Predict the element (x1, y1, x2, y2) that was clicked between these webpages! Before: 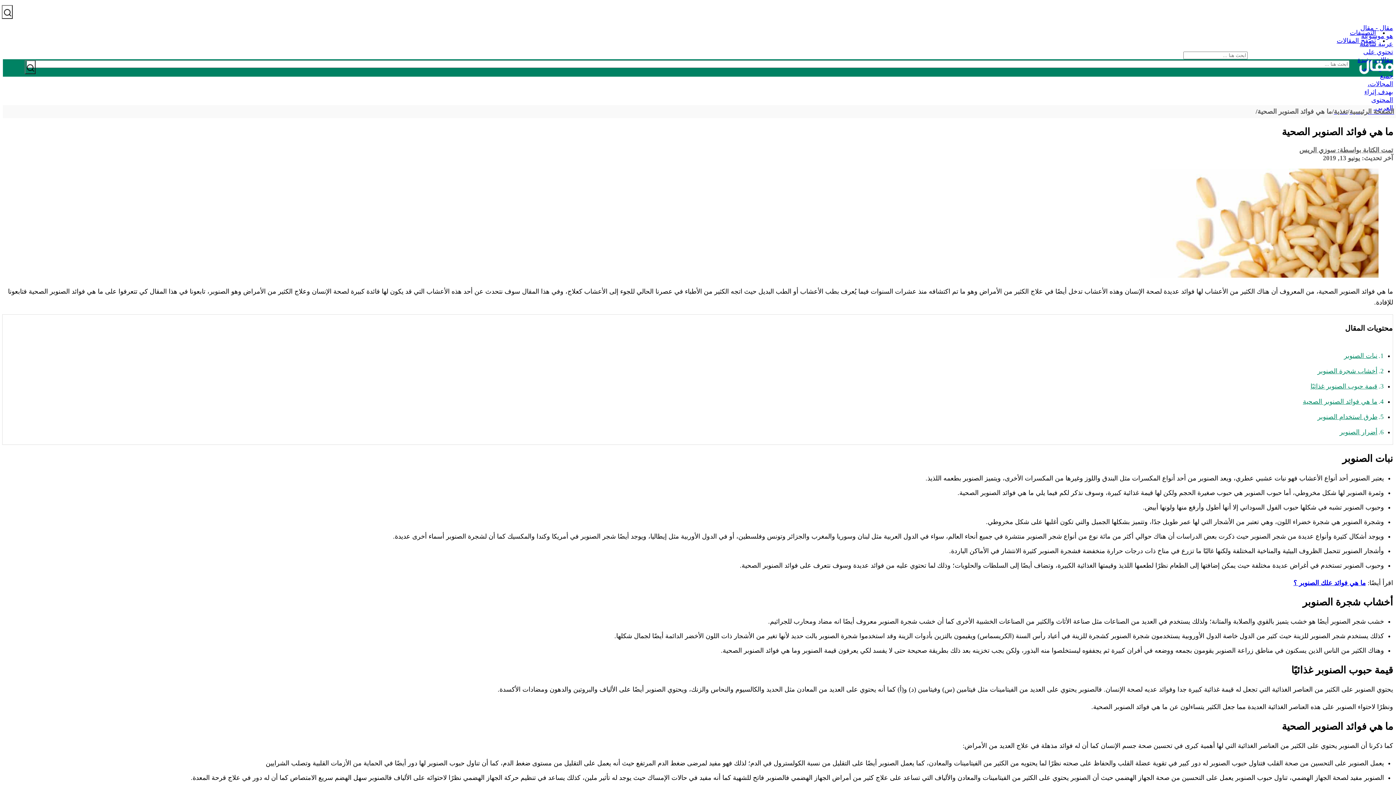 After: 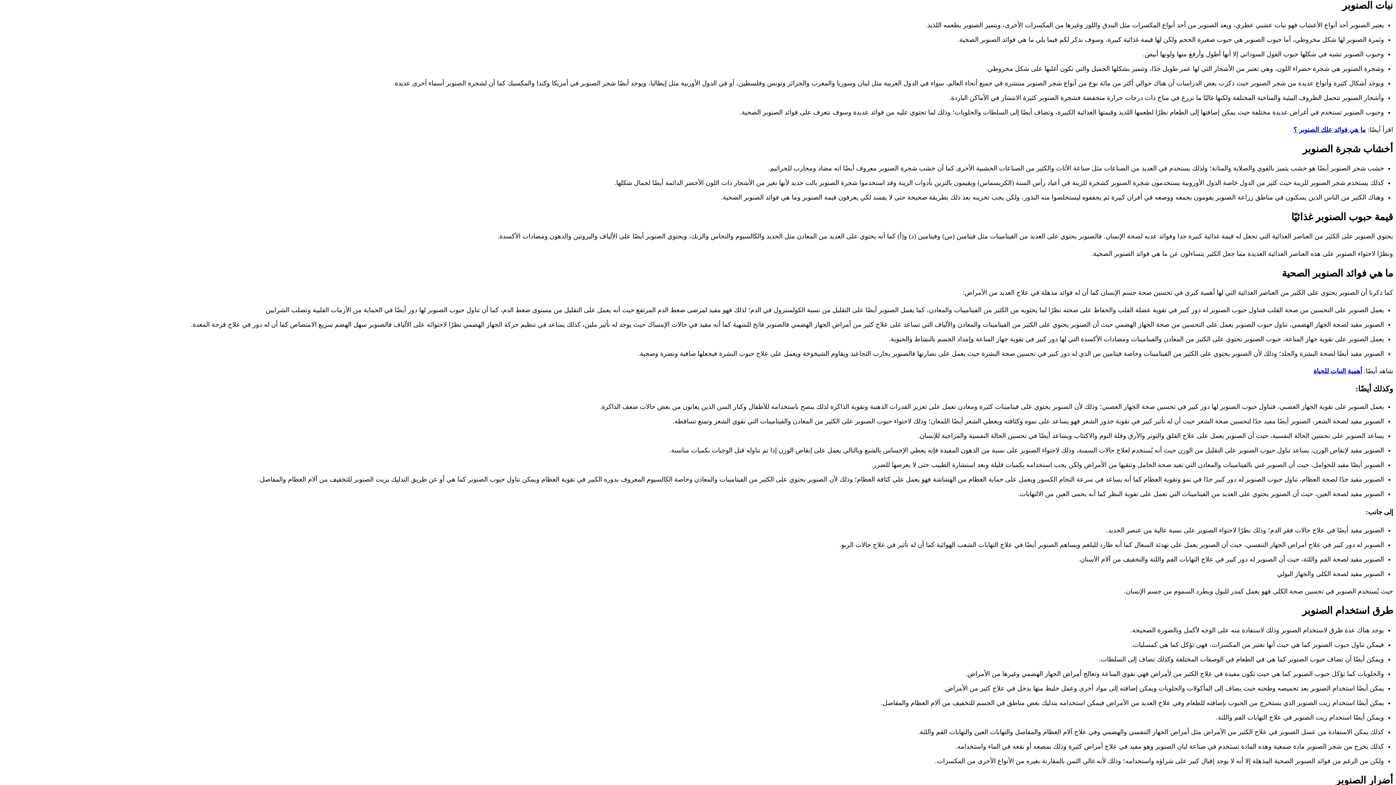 Action: bbox: (1344, 352, 1377, 359) label: نبات الصنوبر